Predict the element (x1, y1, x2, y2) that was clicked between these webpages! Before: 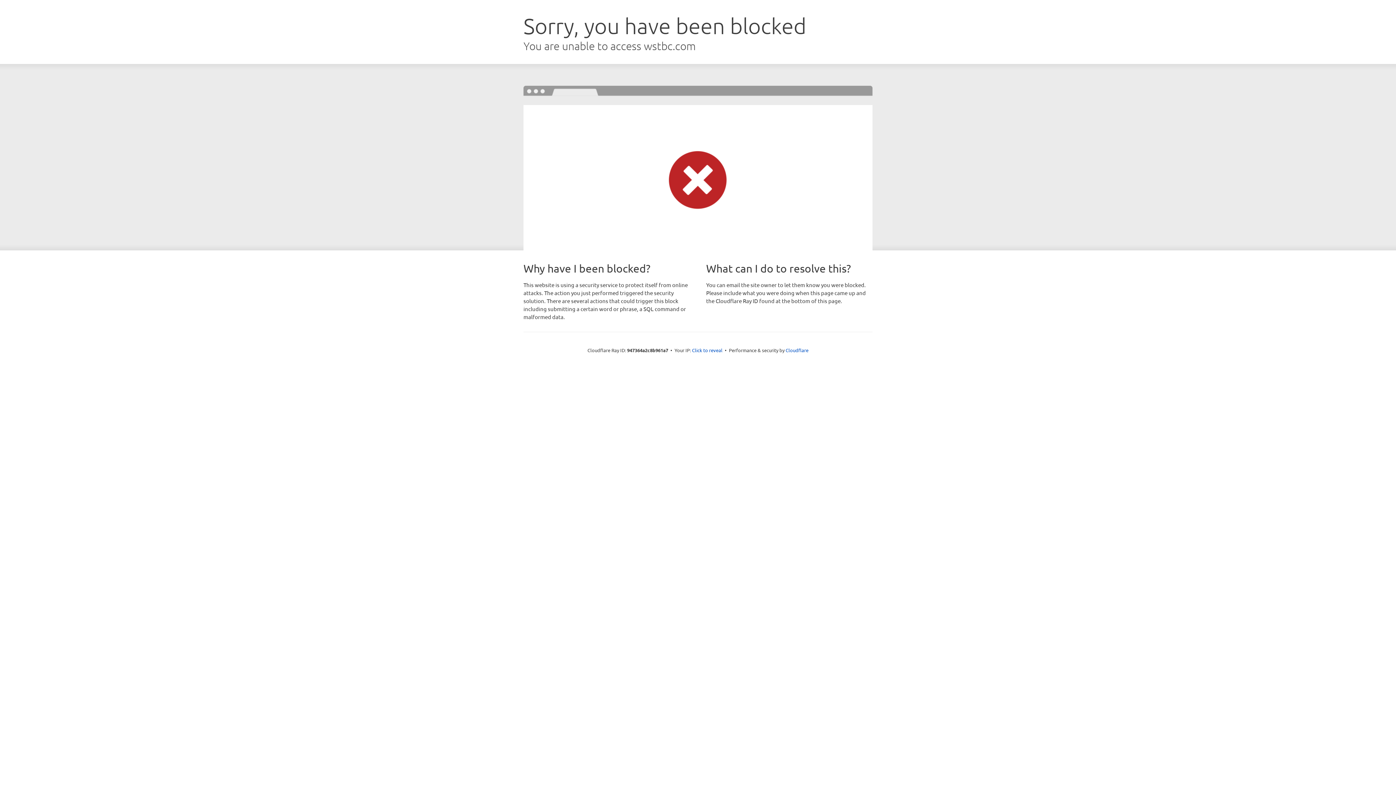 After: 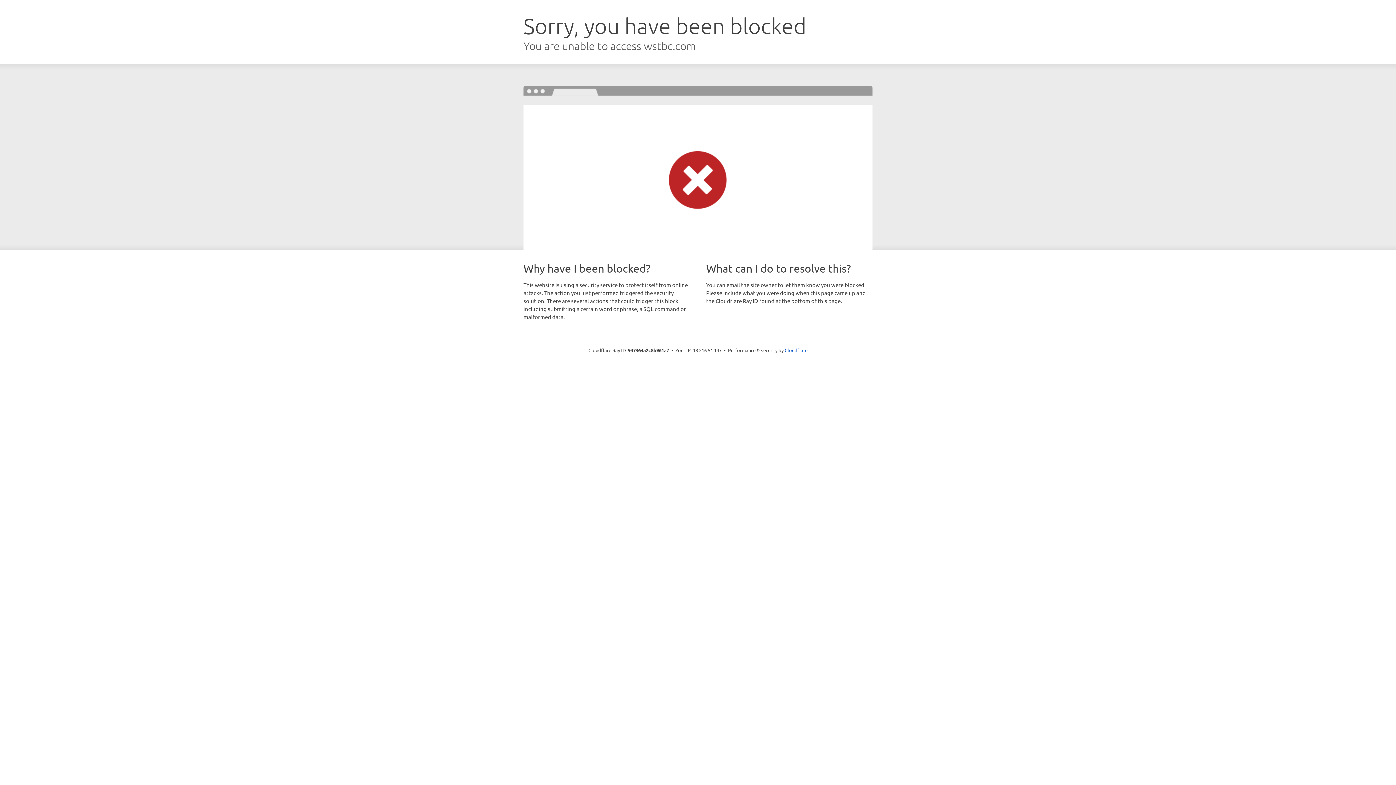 Action: bbox: (692, 346, 722, 353) label: Click to reveal